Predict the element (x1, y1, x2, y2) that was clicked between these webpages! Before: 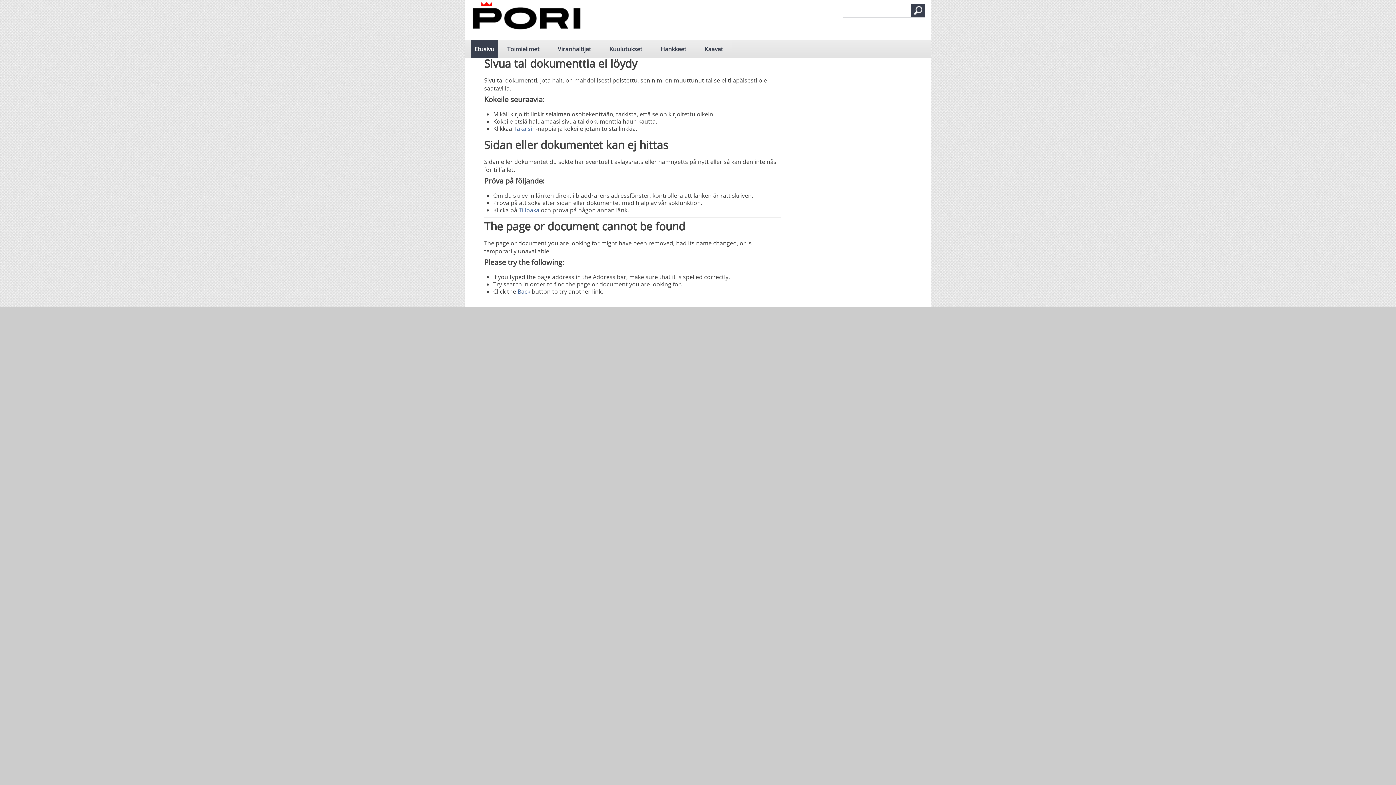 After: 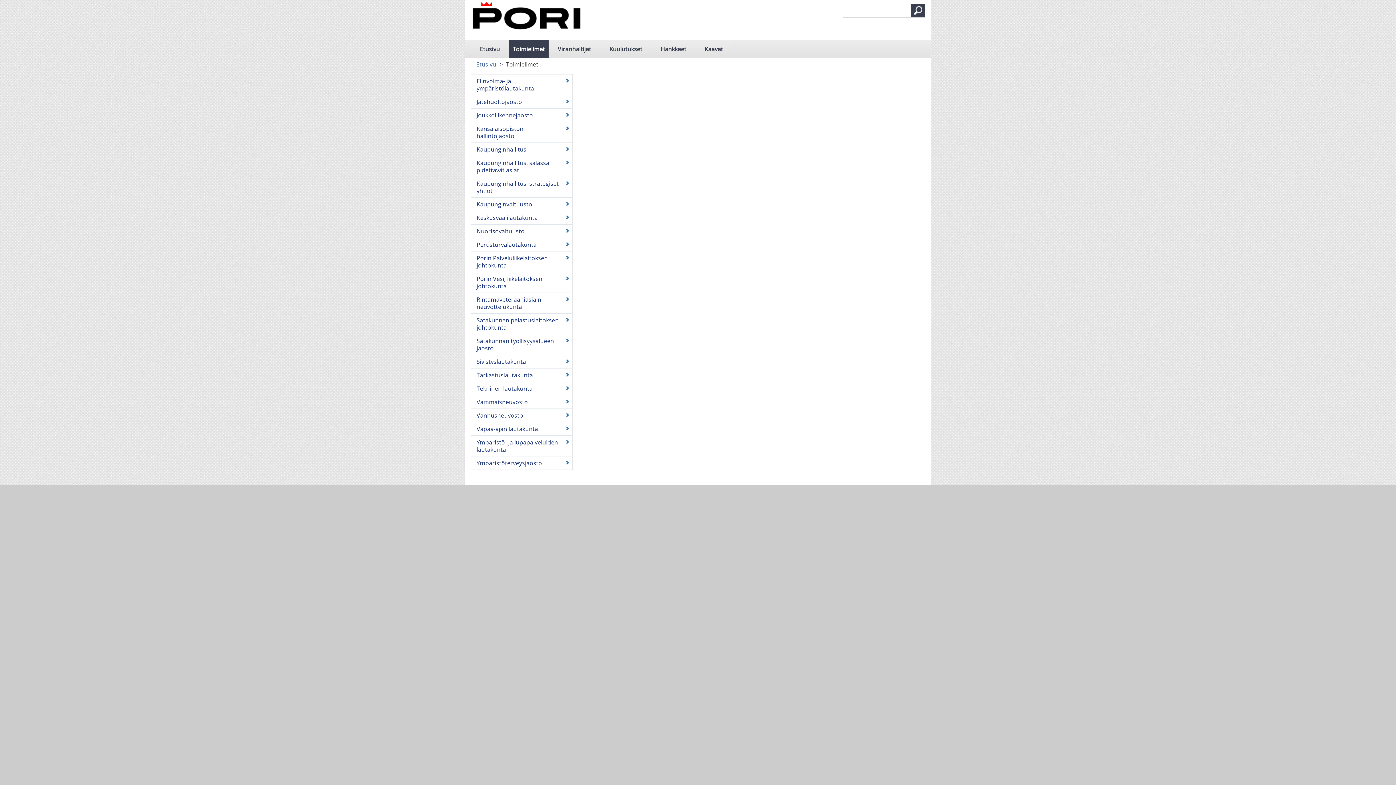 Action: label: Toimielimet bbox: (498, 40, 548, 58)